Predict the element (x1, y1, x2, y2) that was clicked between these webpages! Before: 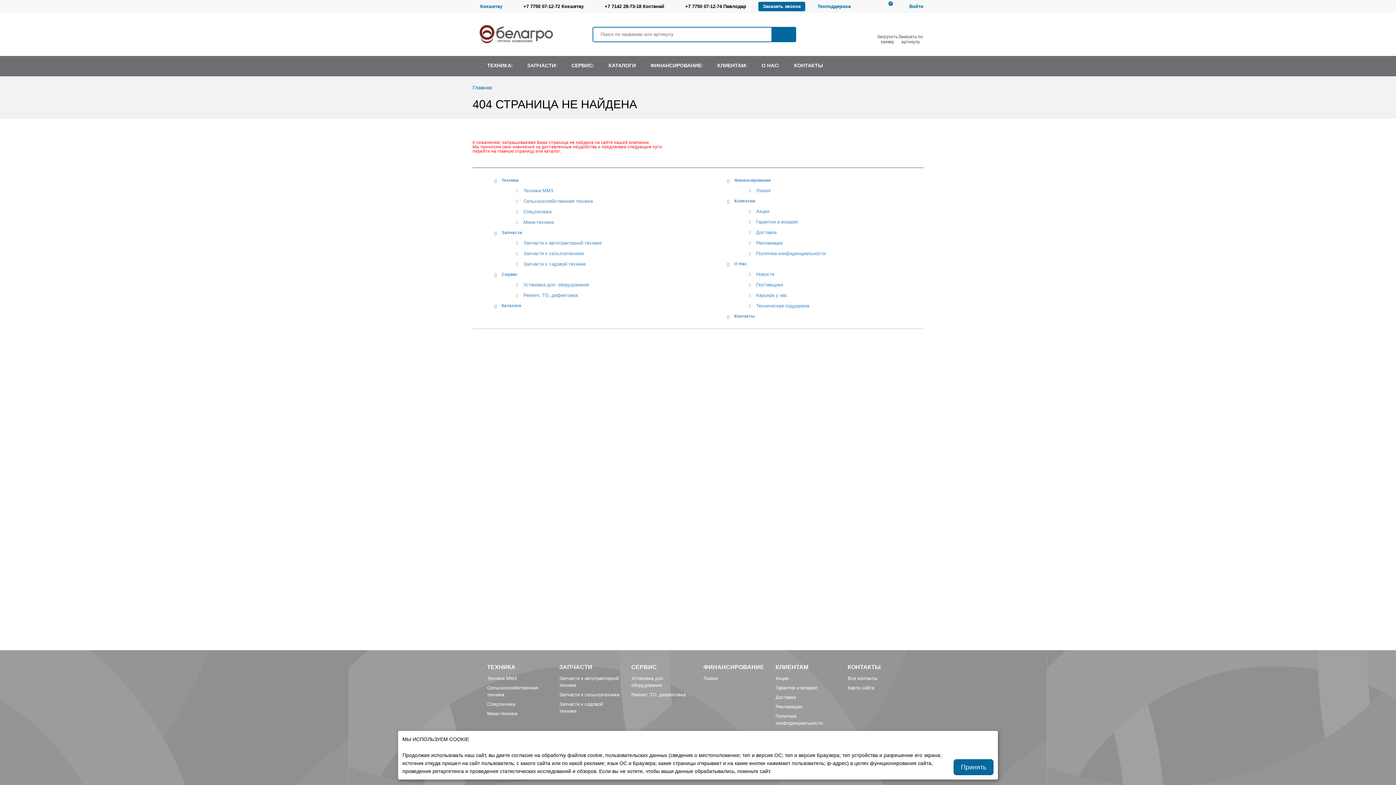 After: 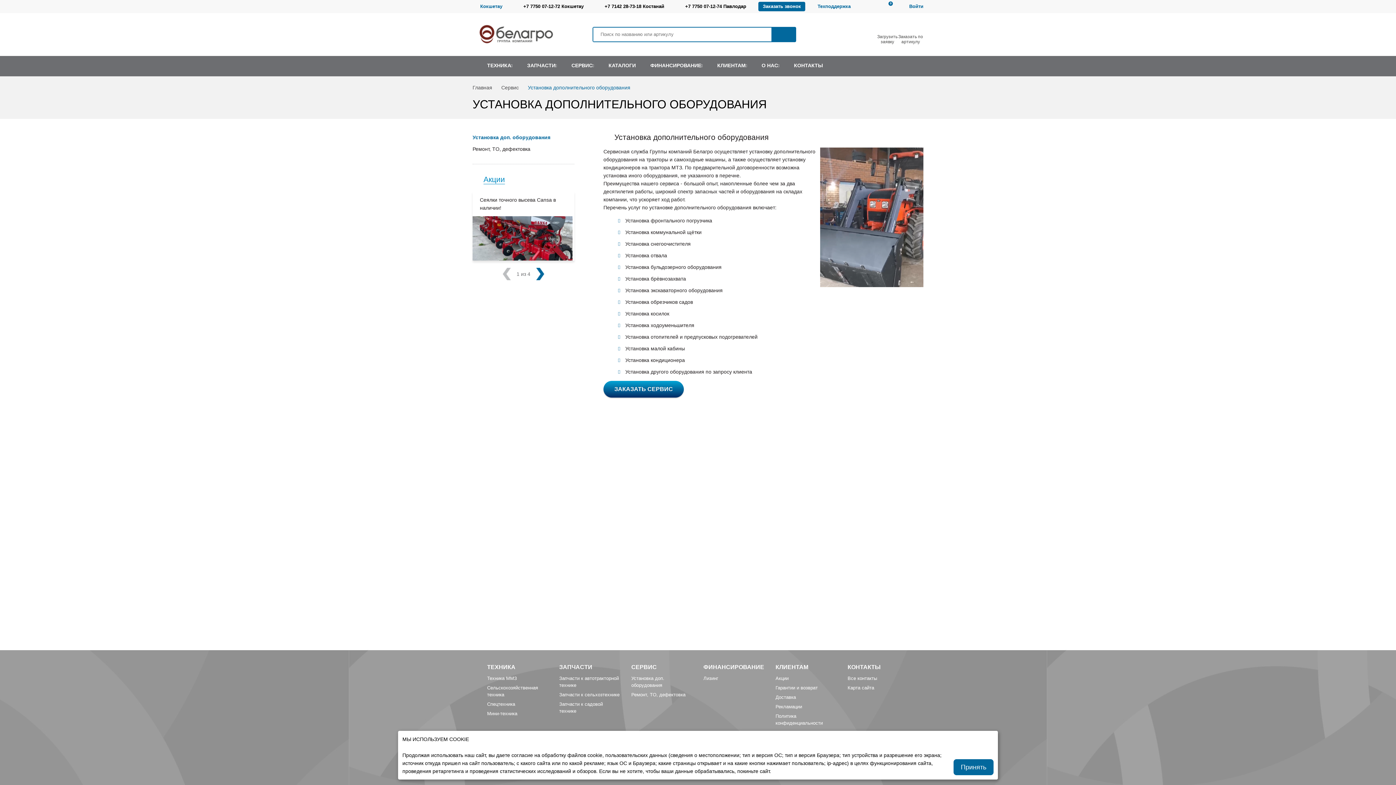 Action: label: Установка доп. оборудования bbox: (523, 282, 589, 287)